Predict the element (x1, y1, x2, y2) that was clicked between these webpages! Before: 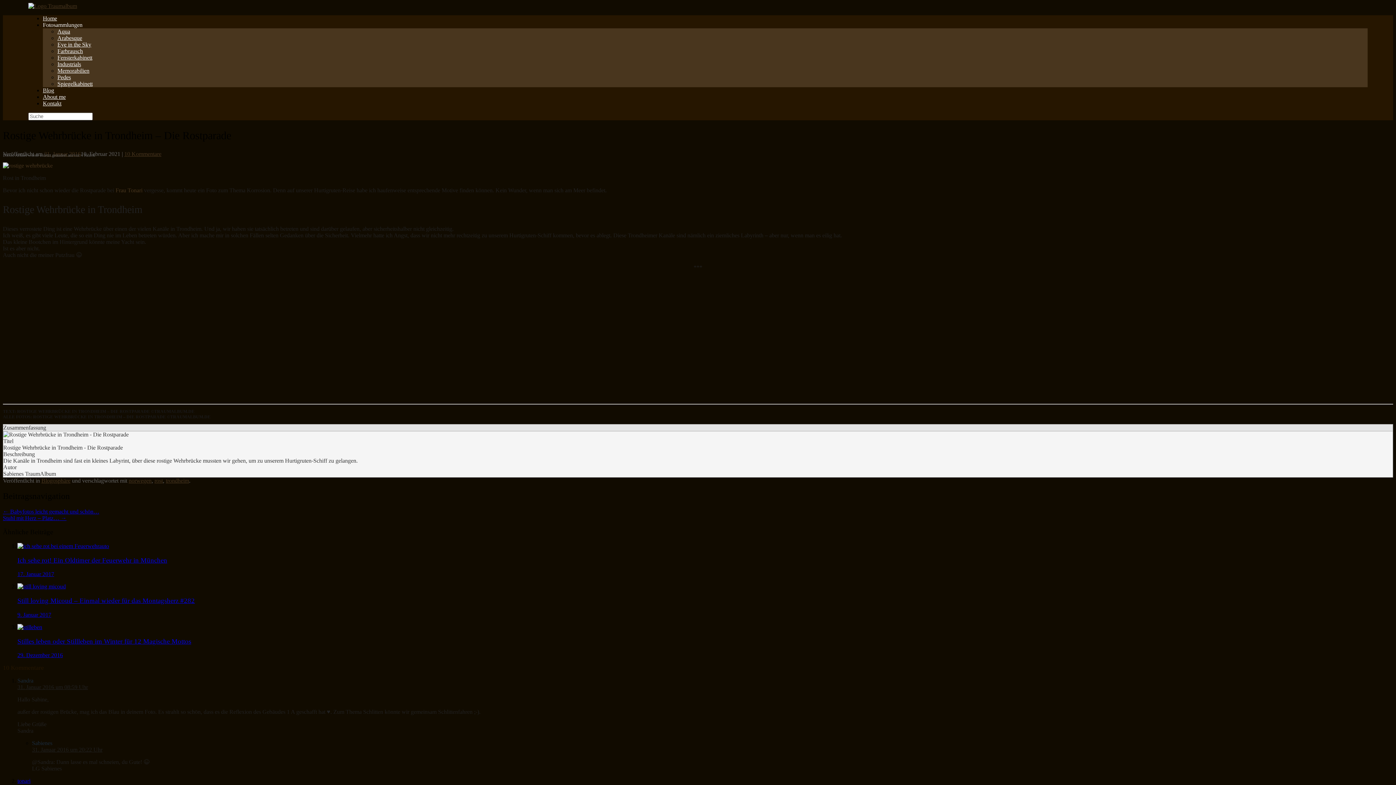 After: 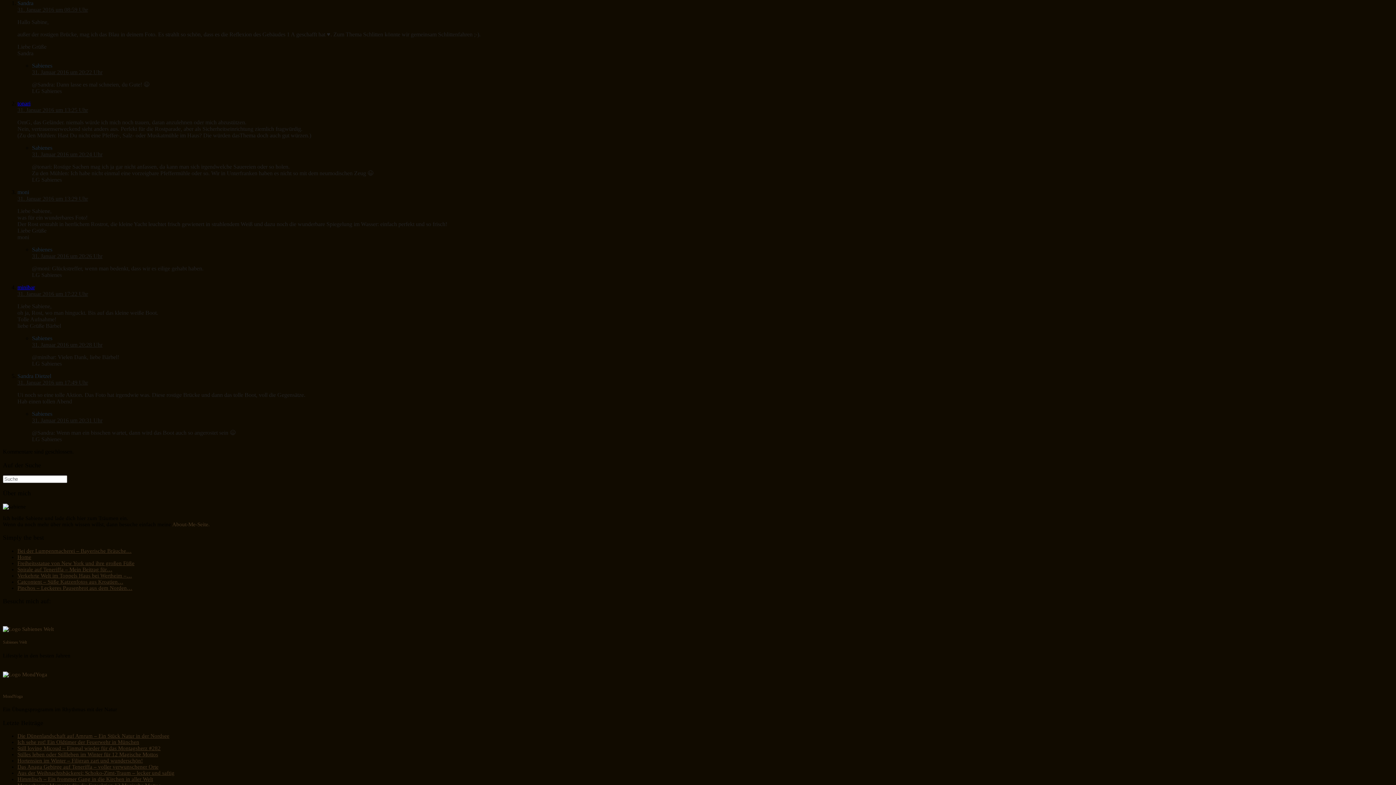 Action: label: 31. Januar 2016 um 08:59 Uhr bbox: (17, 684, 88, 690)